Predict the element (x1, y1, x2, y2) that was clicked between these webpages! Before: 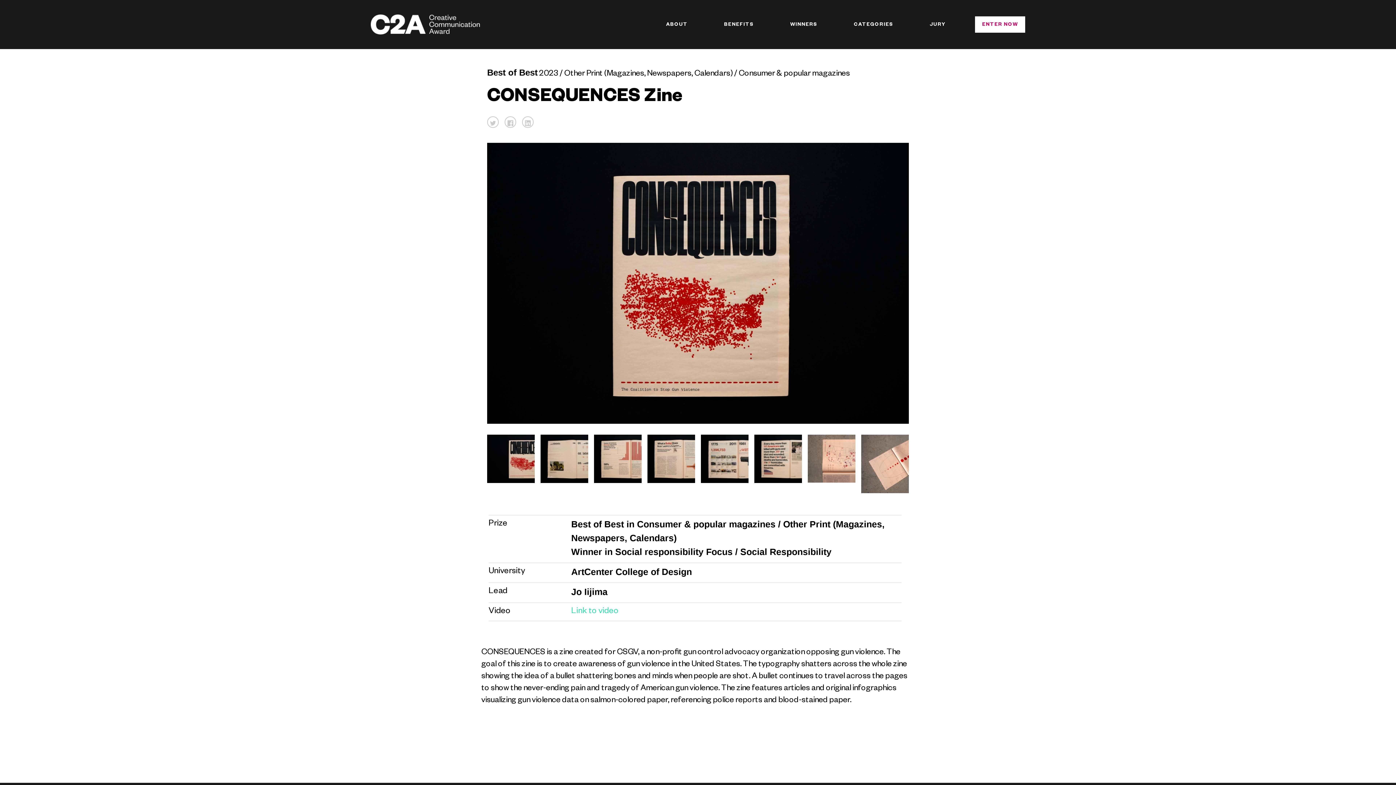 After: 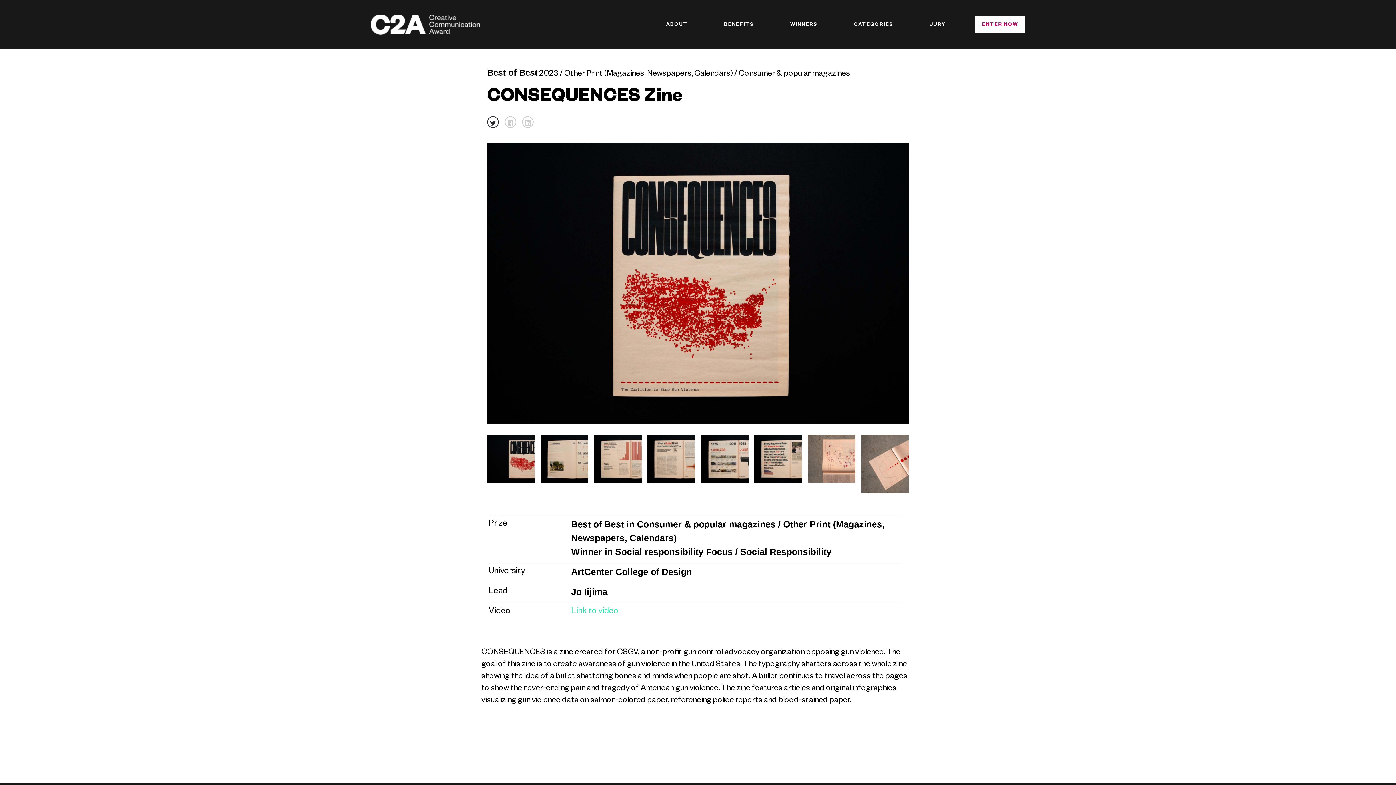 Action: bbox: (487, 116, 498, 127)